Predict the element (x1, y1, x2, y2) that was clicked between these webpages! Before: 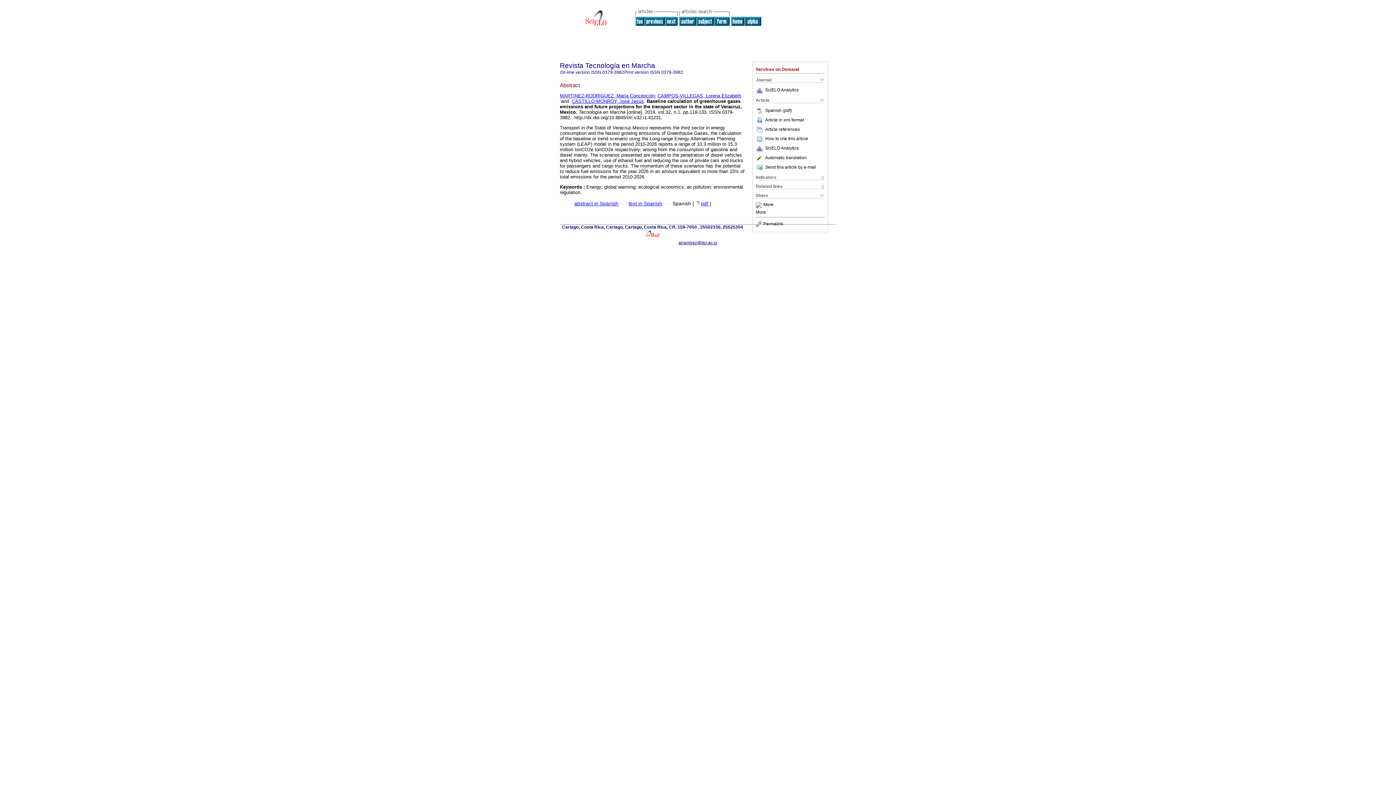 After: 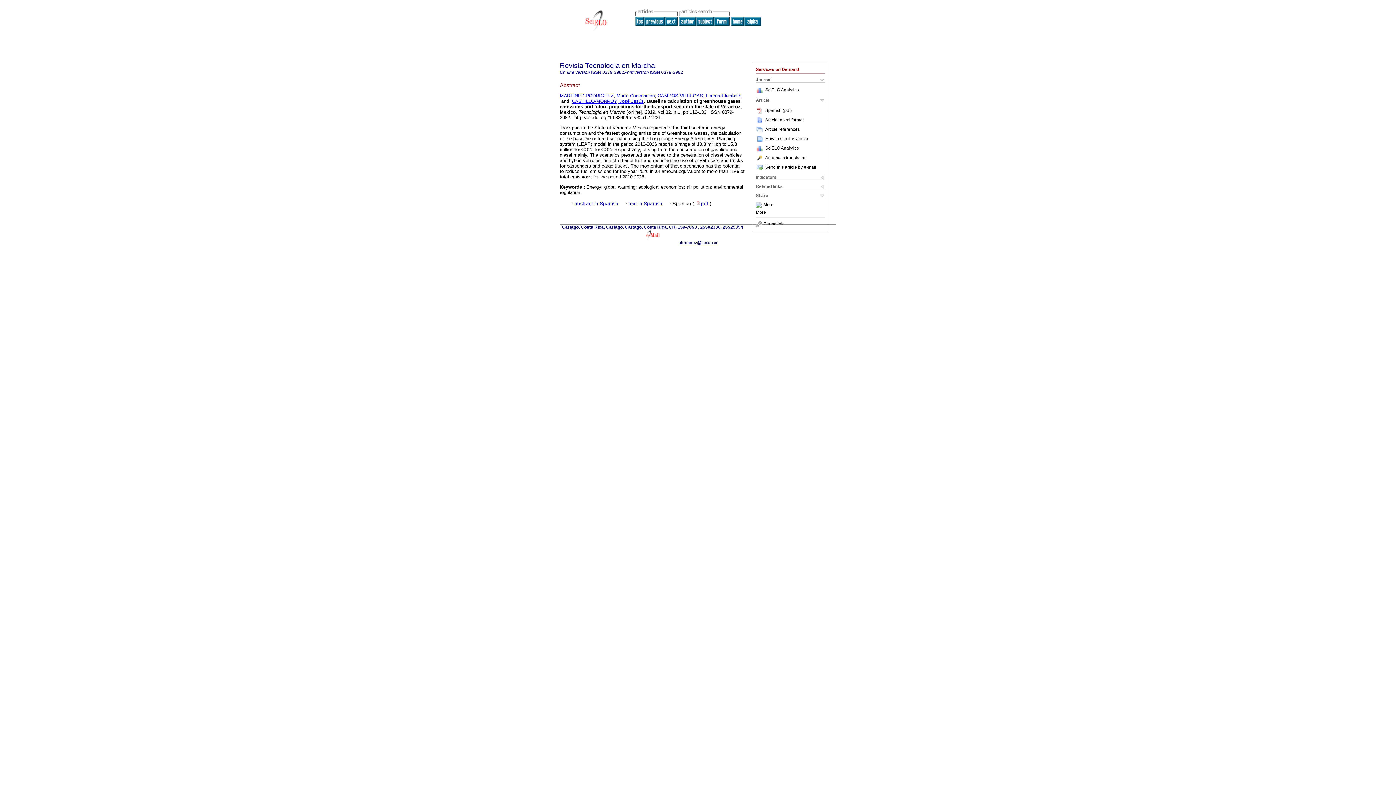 Action: label: Send this article by e-mail bbox: (756, 164, 816, 169)